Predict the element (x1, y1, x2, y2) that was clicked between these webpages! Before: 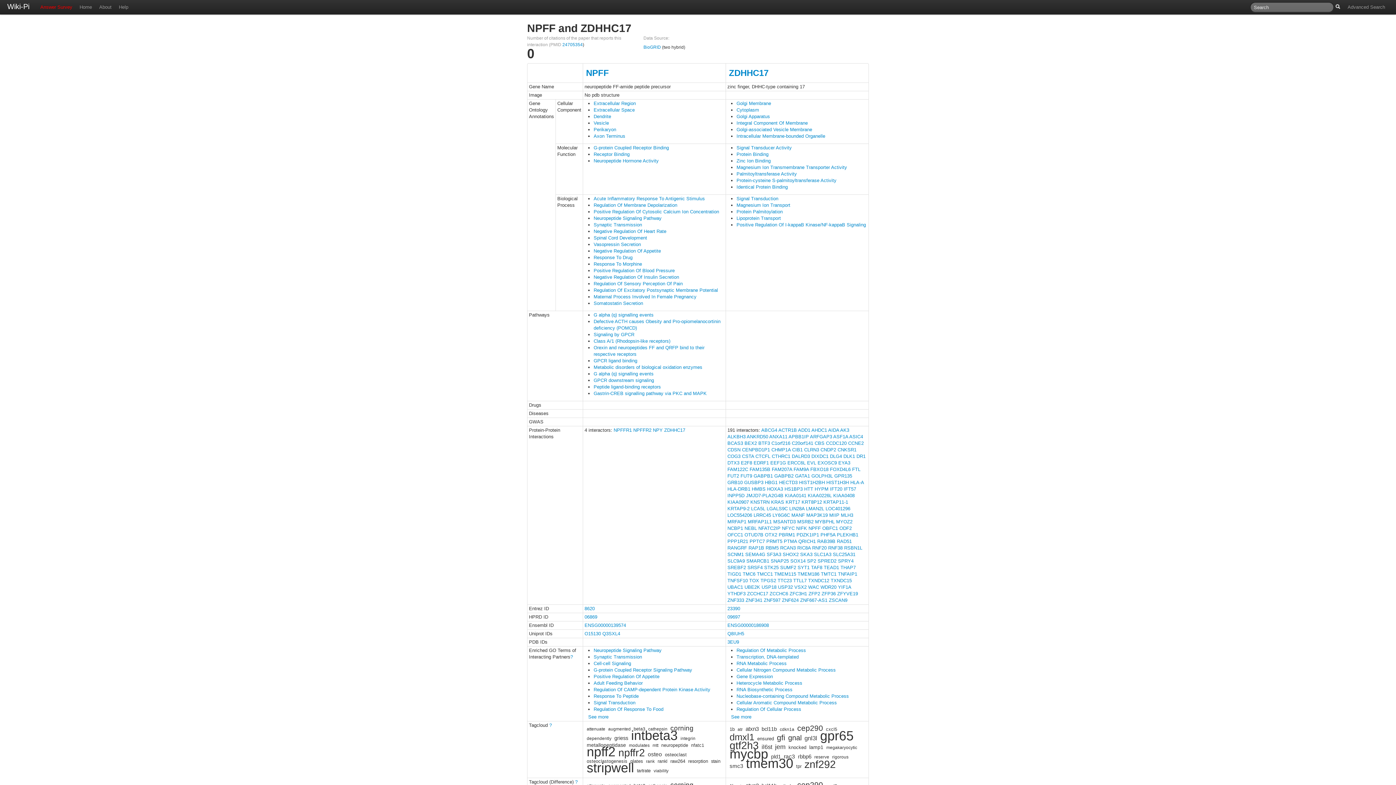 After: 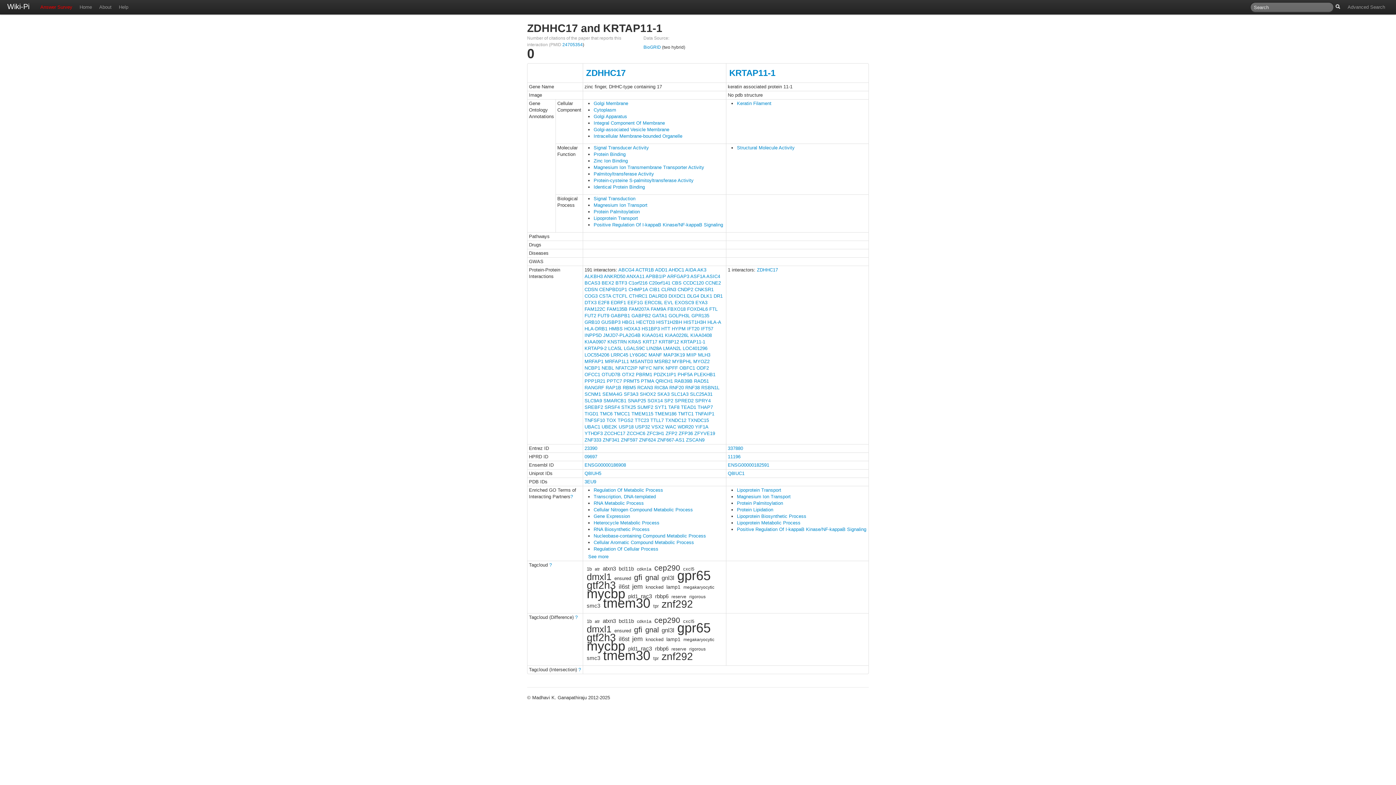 Action: bbox: (823, 499, 848, 505) label: KRTAP11-1